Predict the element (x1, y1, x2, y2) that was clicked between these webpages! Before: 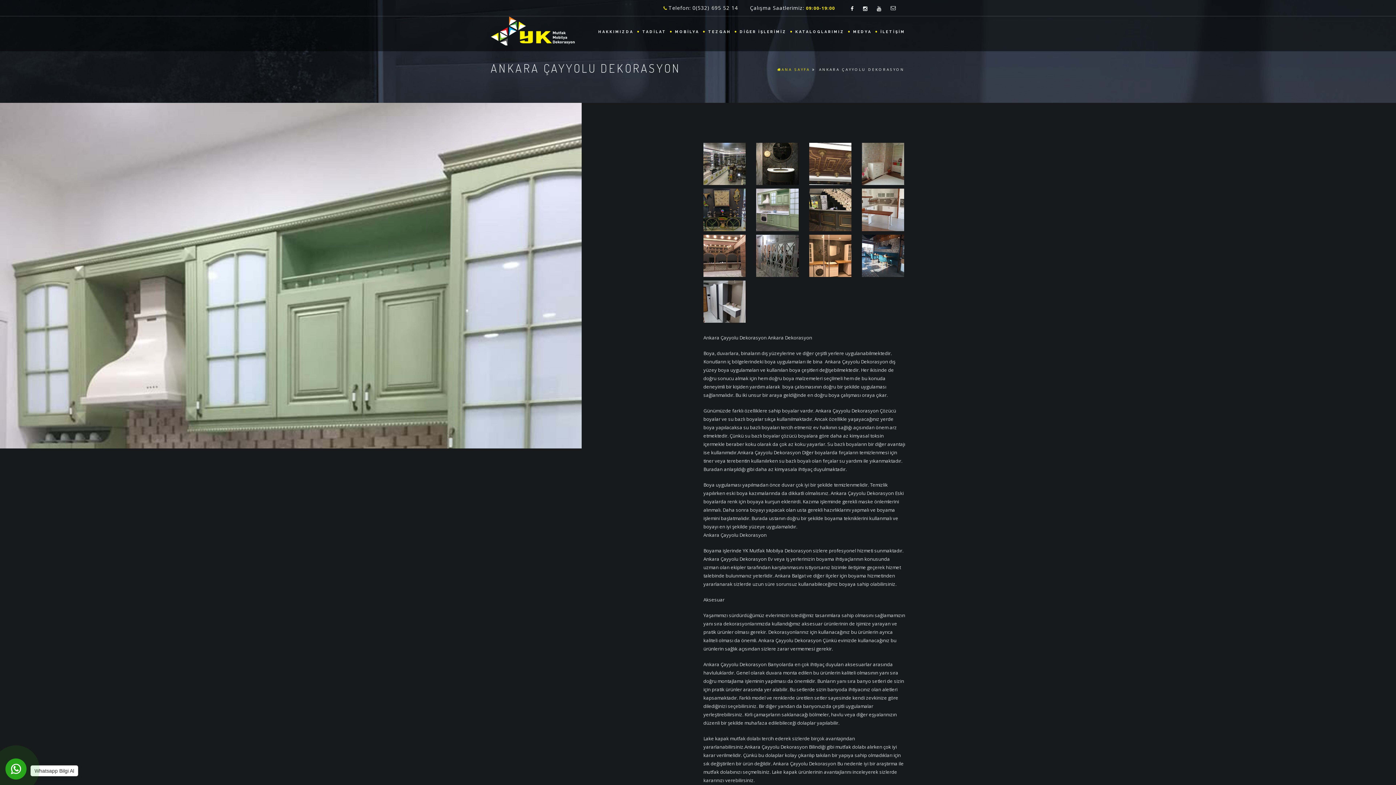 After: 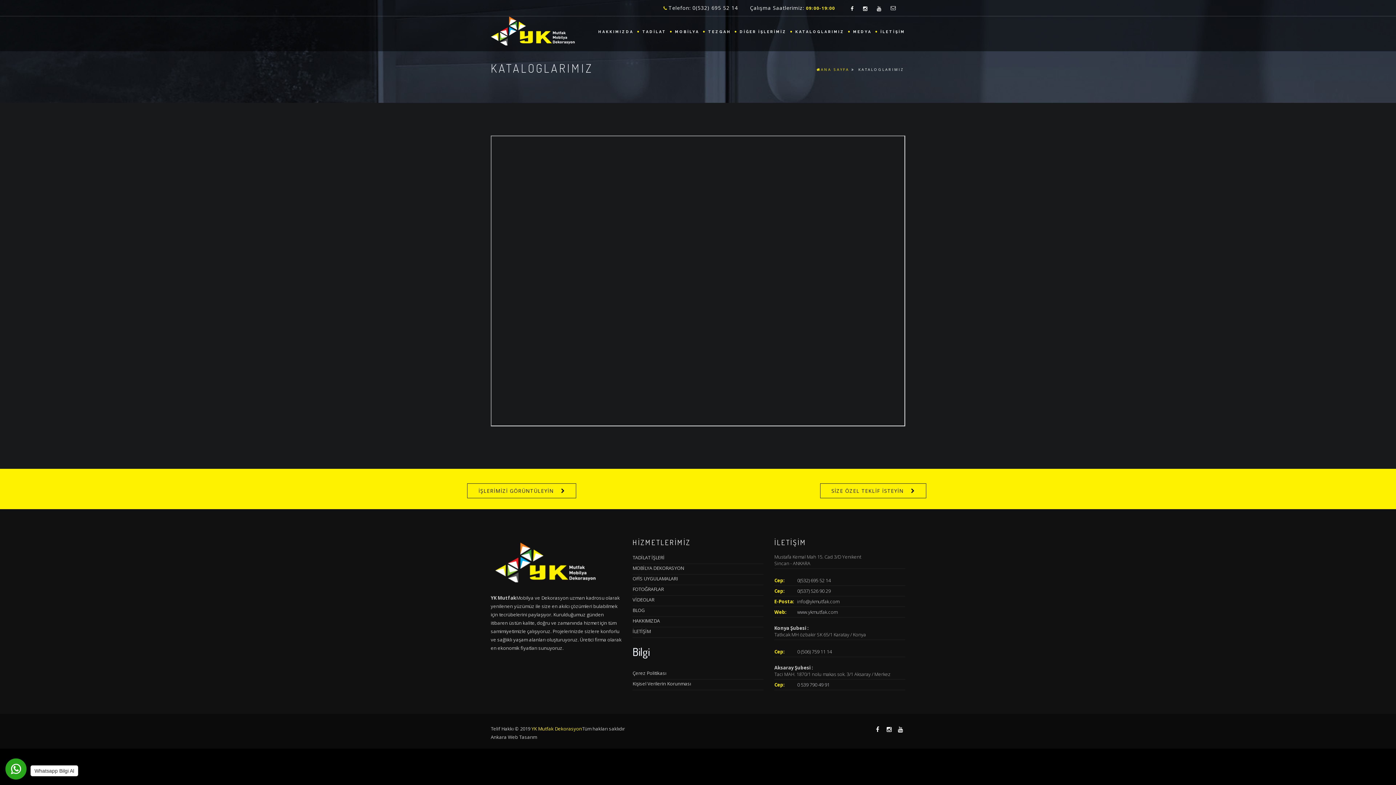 Action: bbox: (793, 16, 850, 47) label: KATALOGLARIMIZ